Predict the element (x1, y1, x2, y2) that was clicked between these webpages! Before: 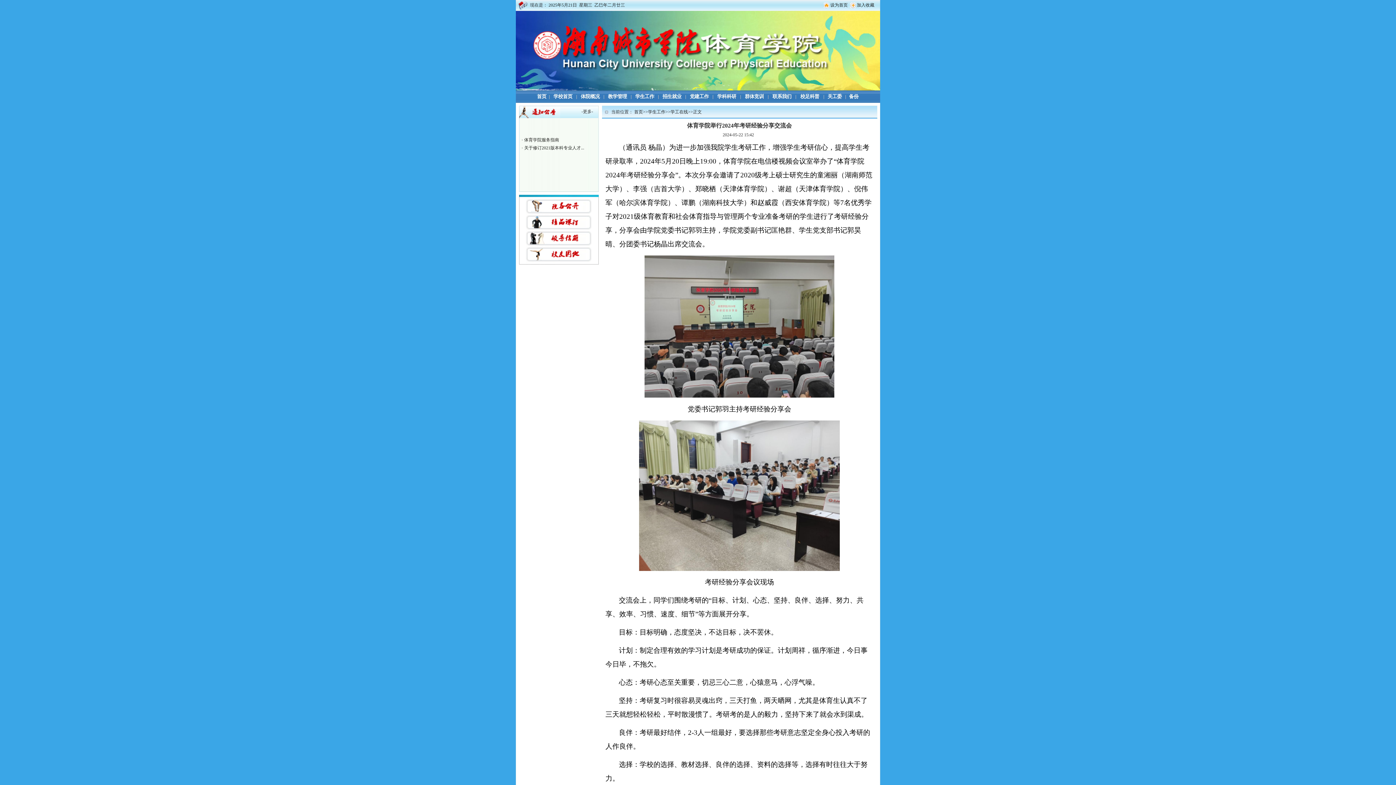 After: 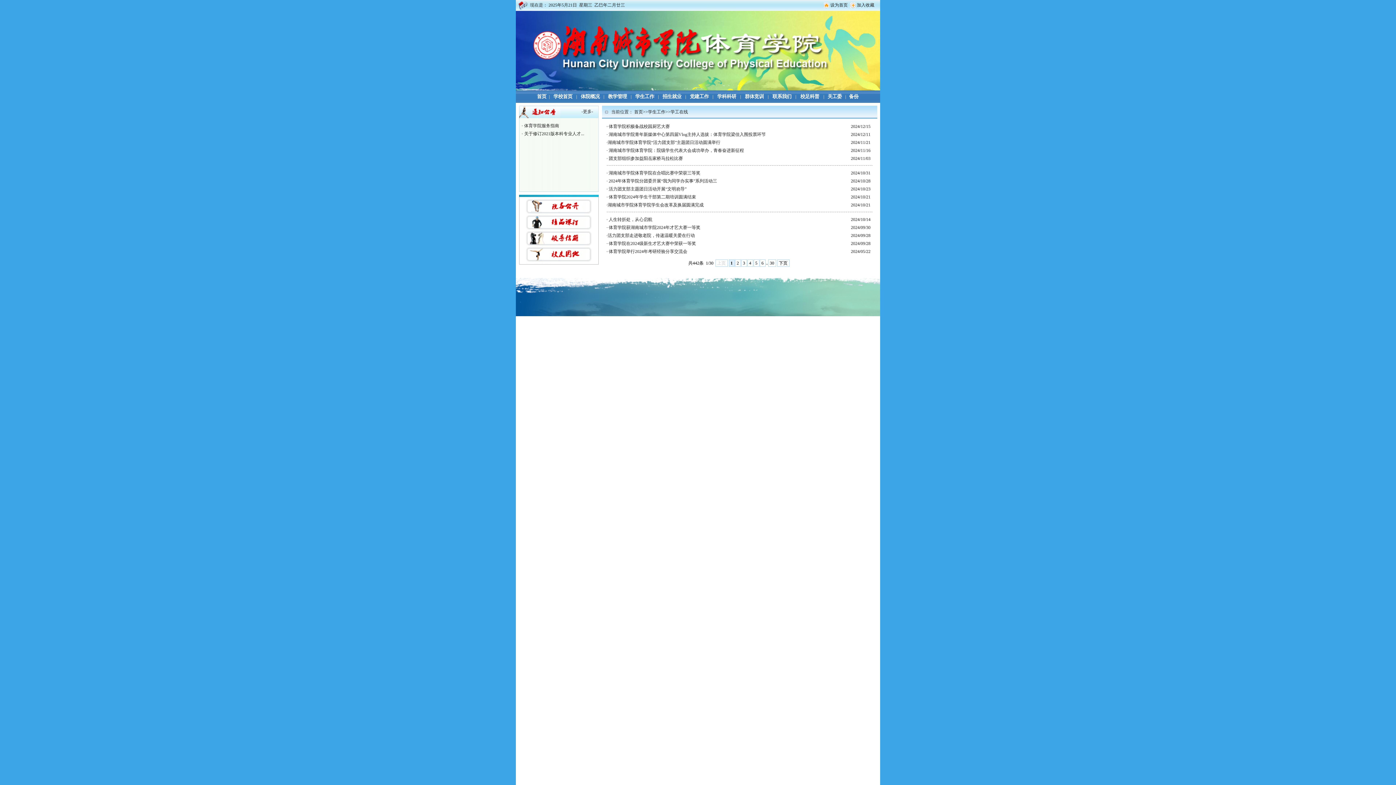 Action: bbox: (670, 109, 688, 114) label: 学工在线